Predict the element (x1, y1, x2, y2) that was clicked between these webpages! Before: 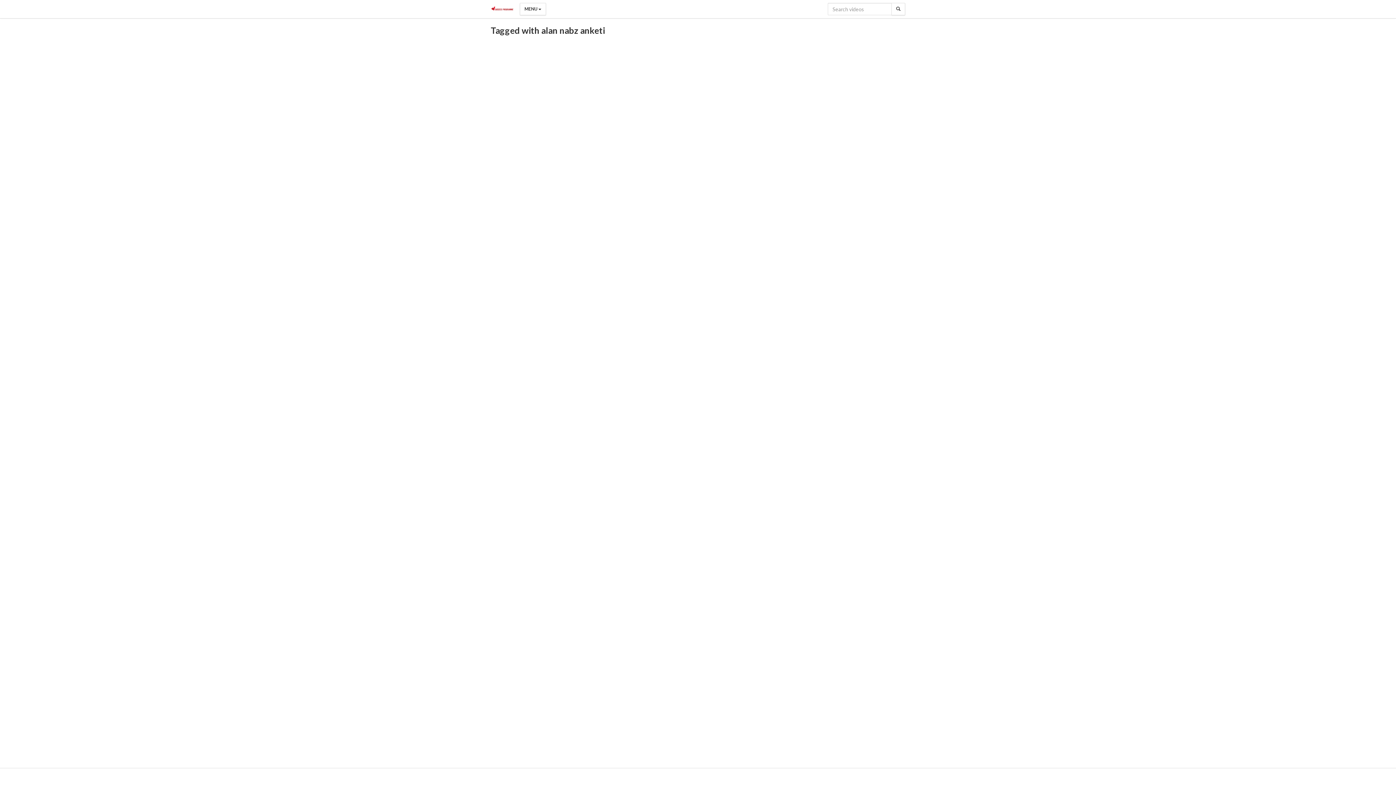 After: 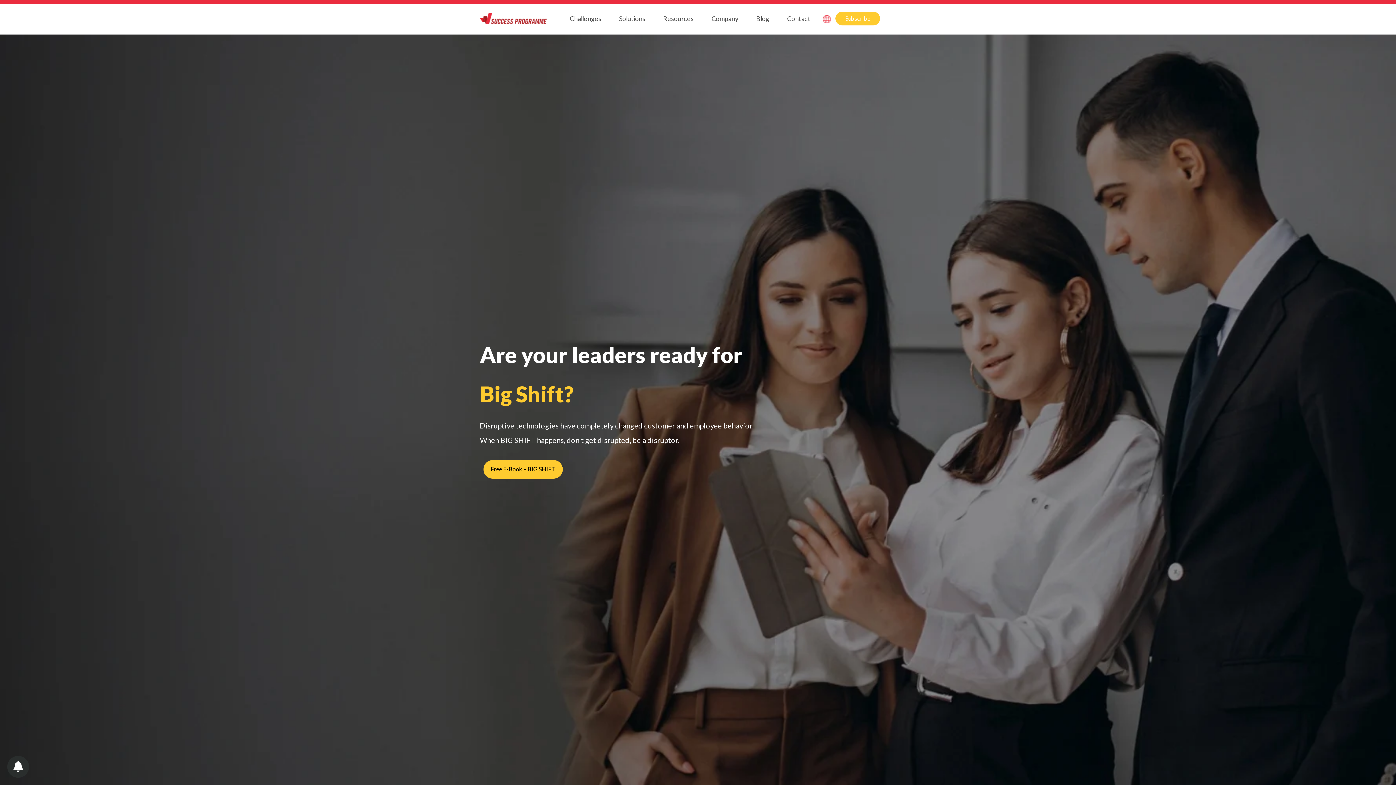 Action: bbox: (485, 0, 519, 18)